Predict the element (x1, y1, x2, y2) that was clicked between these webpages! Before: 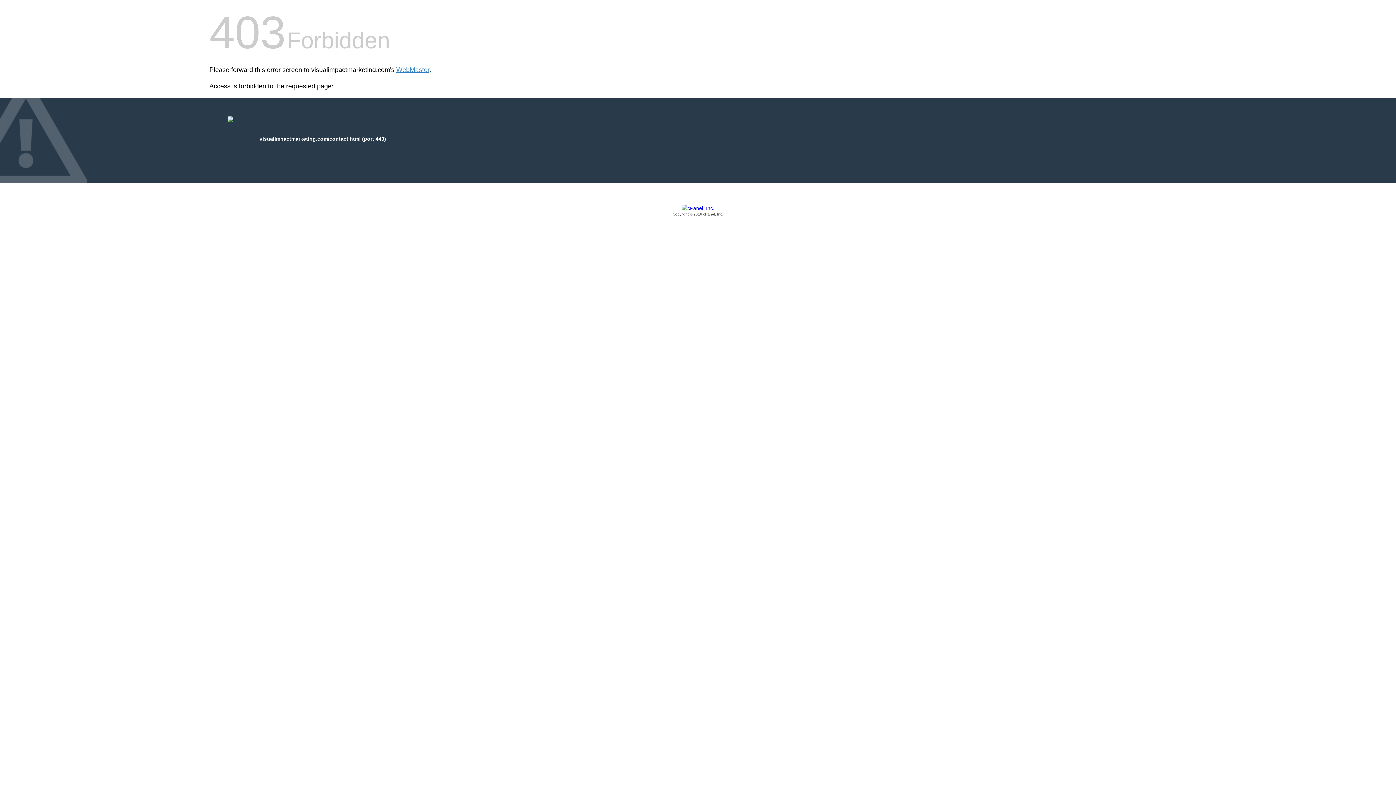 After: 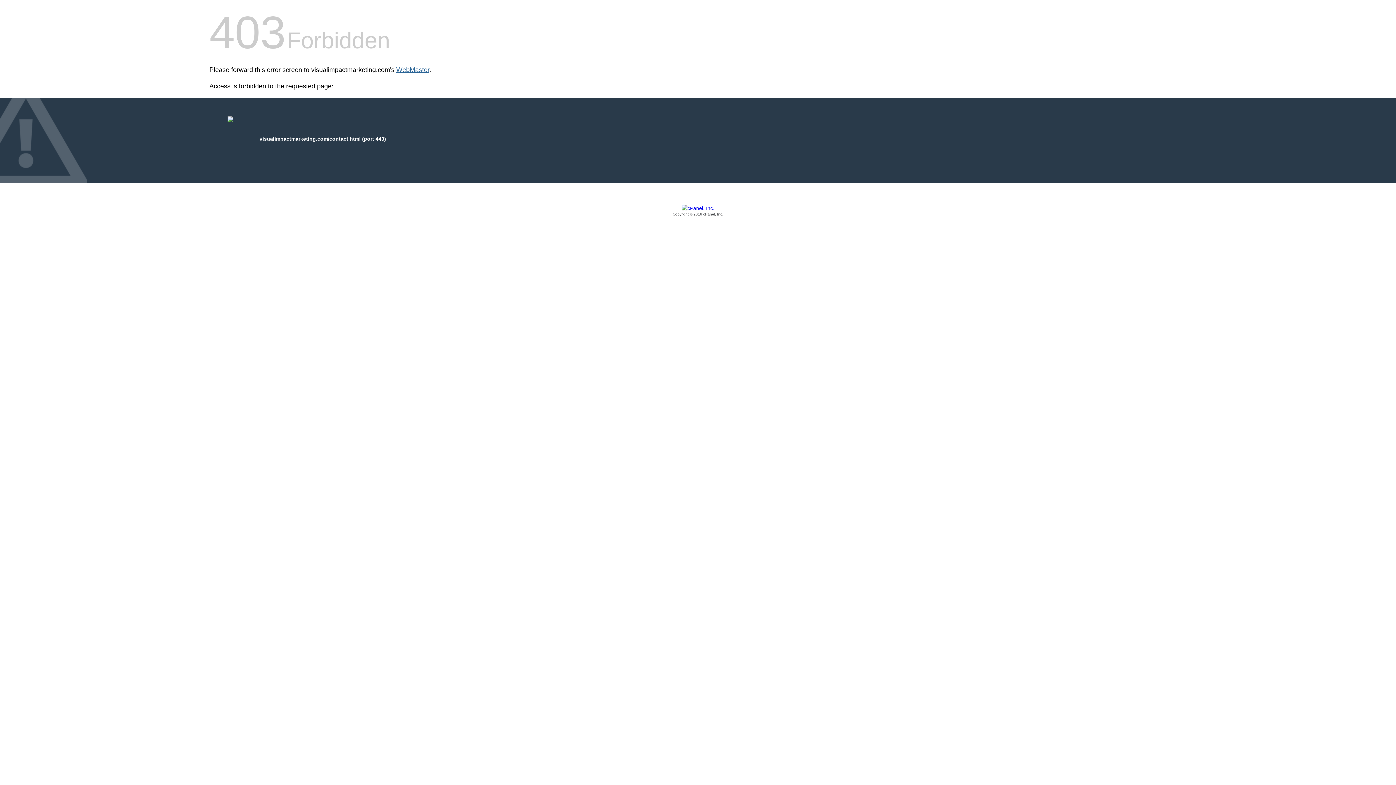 Action: bbox: (396, 66, 429, 73) label: WebMaster